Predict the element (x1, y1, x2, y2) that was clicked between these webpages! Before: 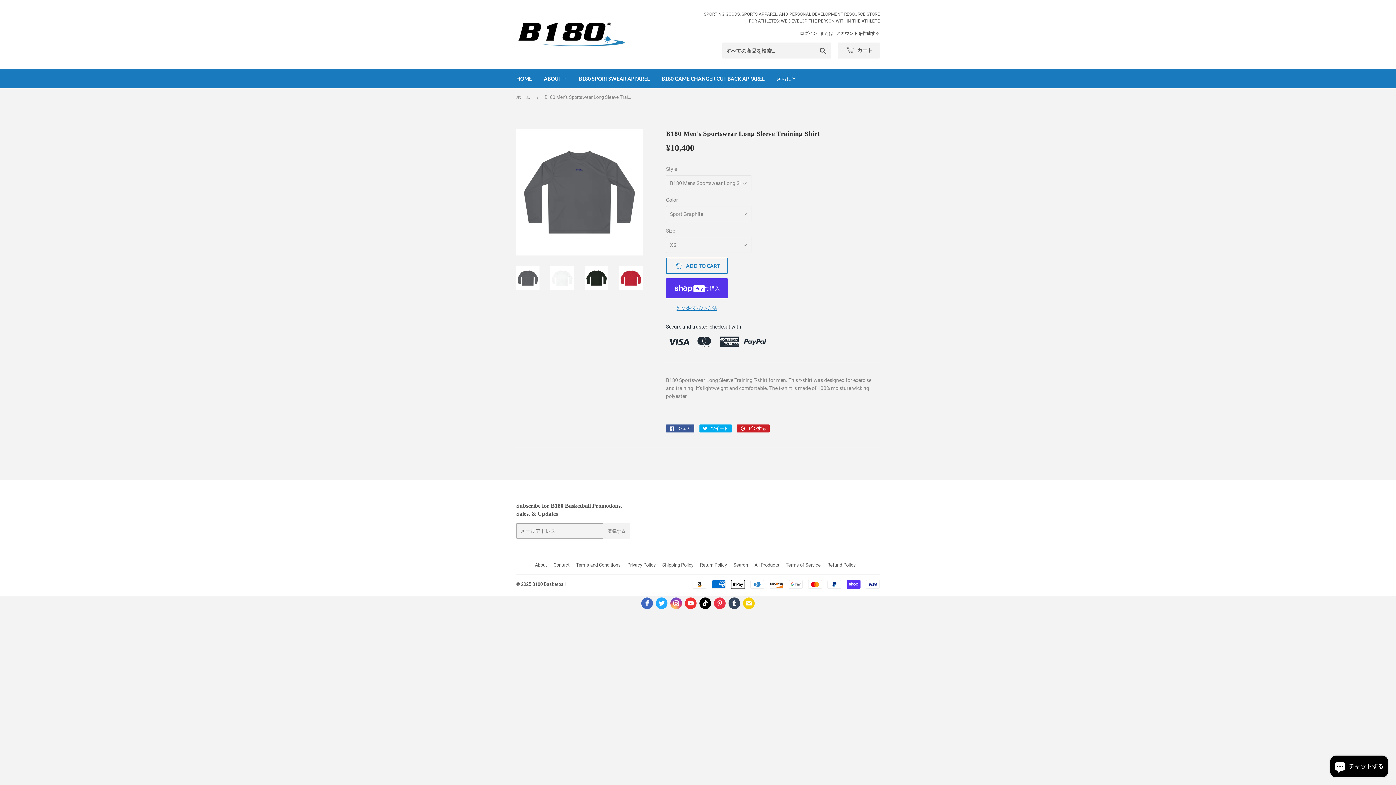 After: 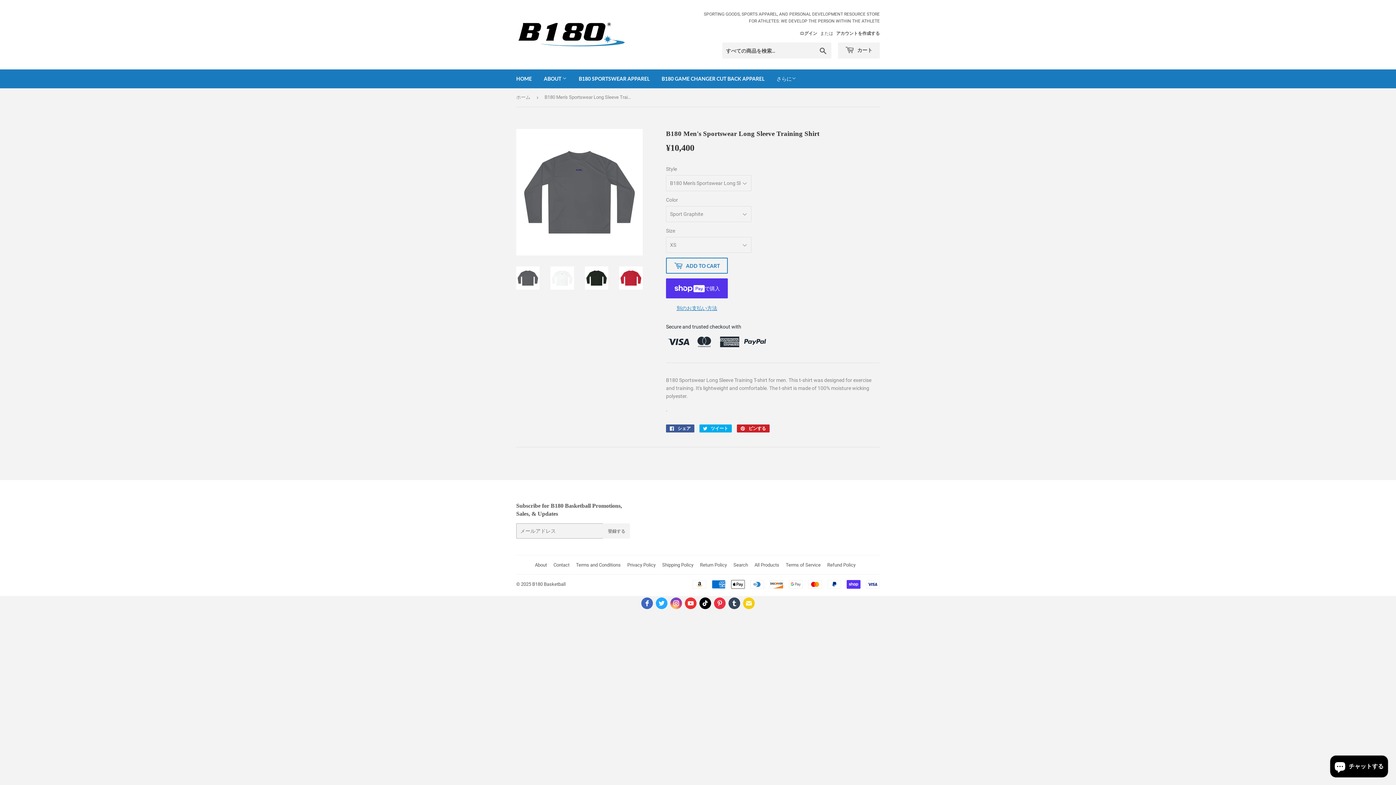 Action: bbox: (670, 560, 682, 571)